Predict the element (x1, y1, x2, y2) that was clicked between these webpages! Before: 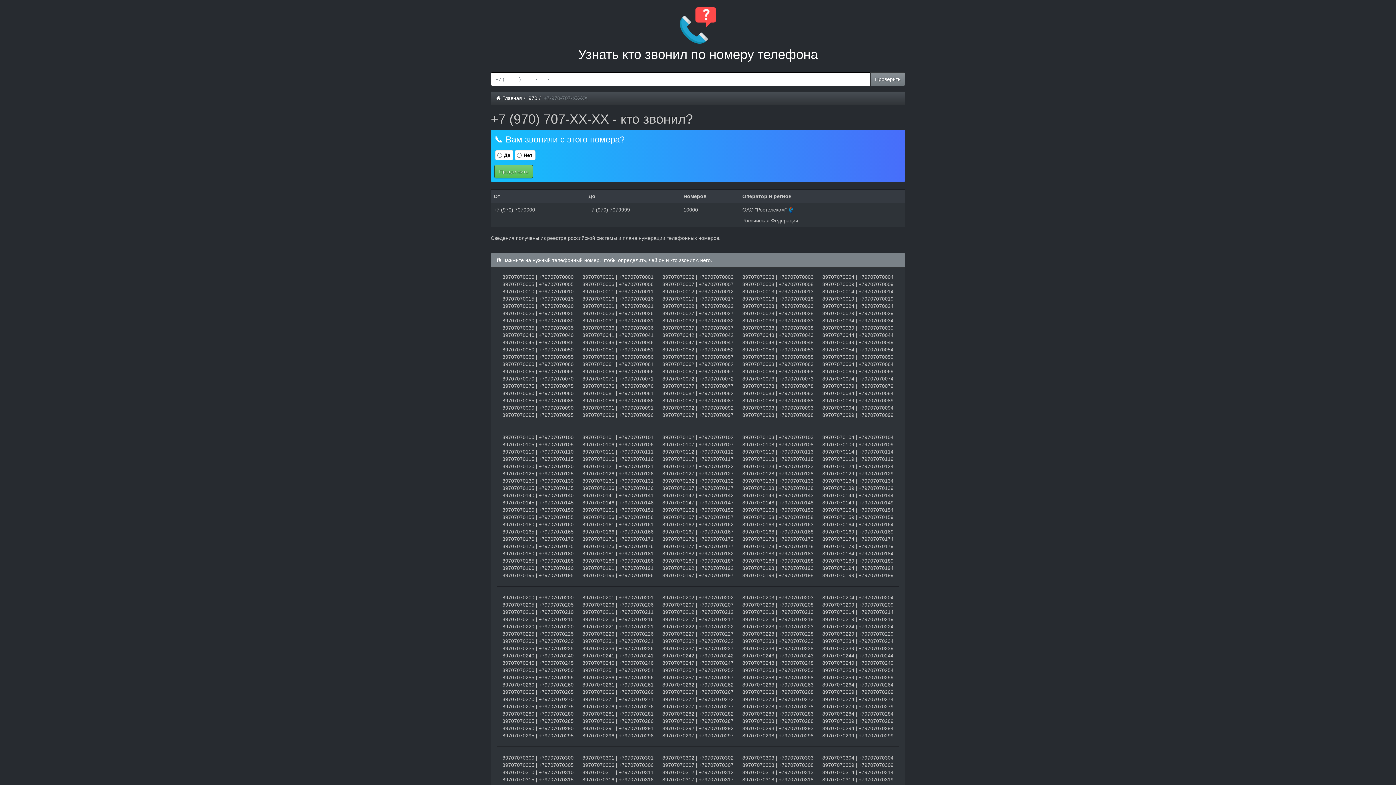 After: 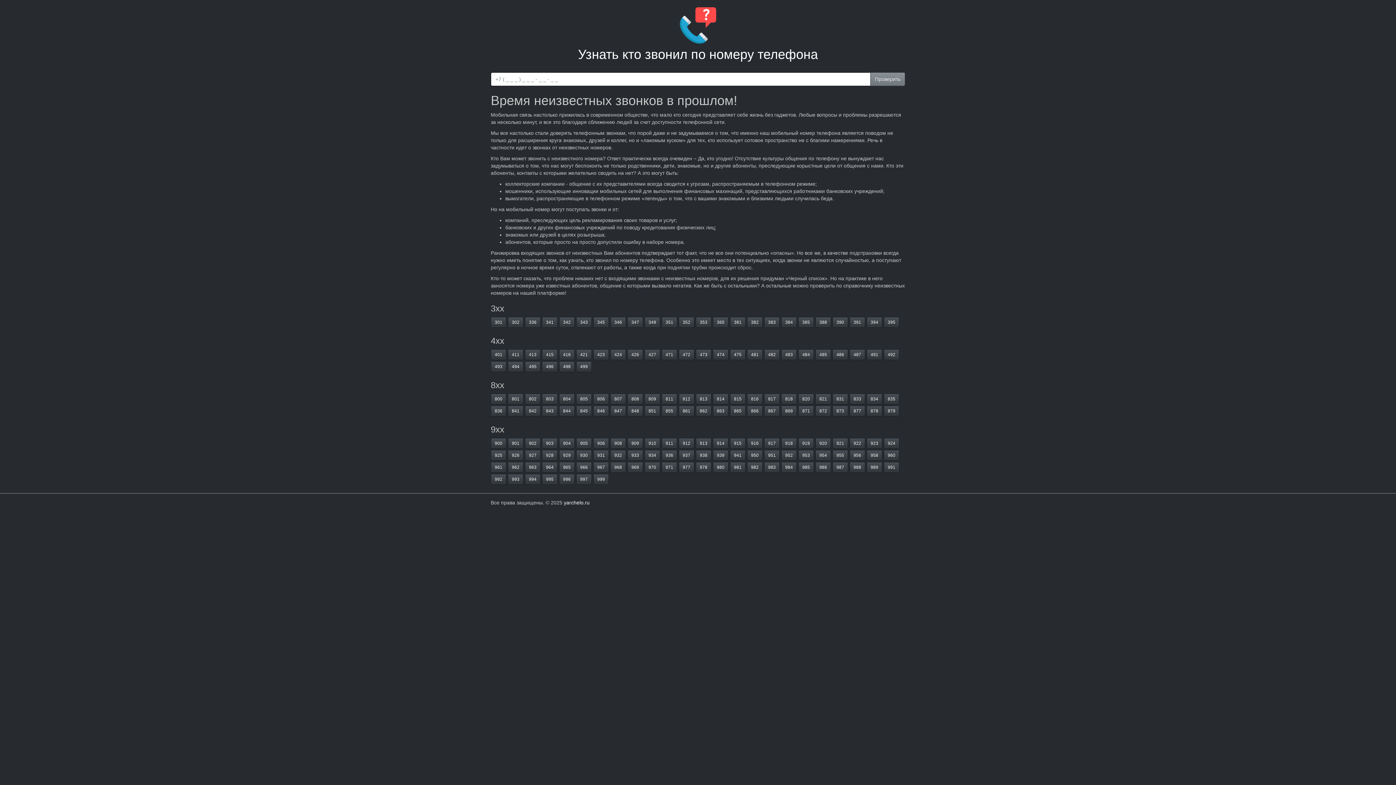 Action: bbox: (496, 95, 522, 101) label:  Главная